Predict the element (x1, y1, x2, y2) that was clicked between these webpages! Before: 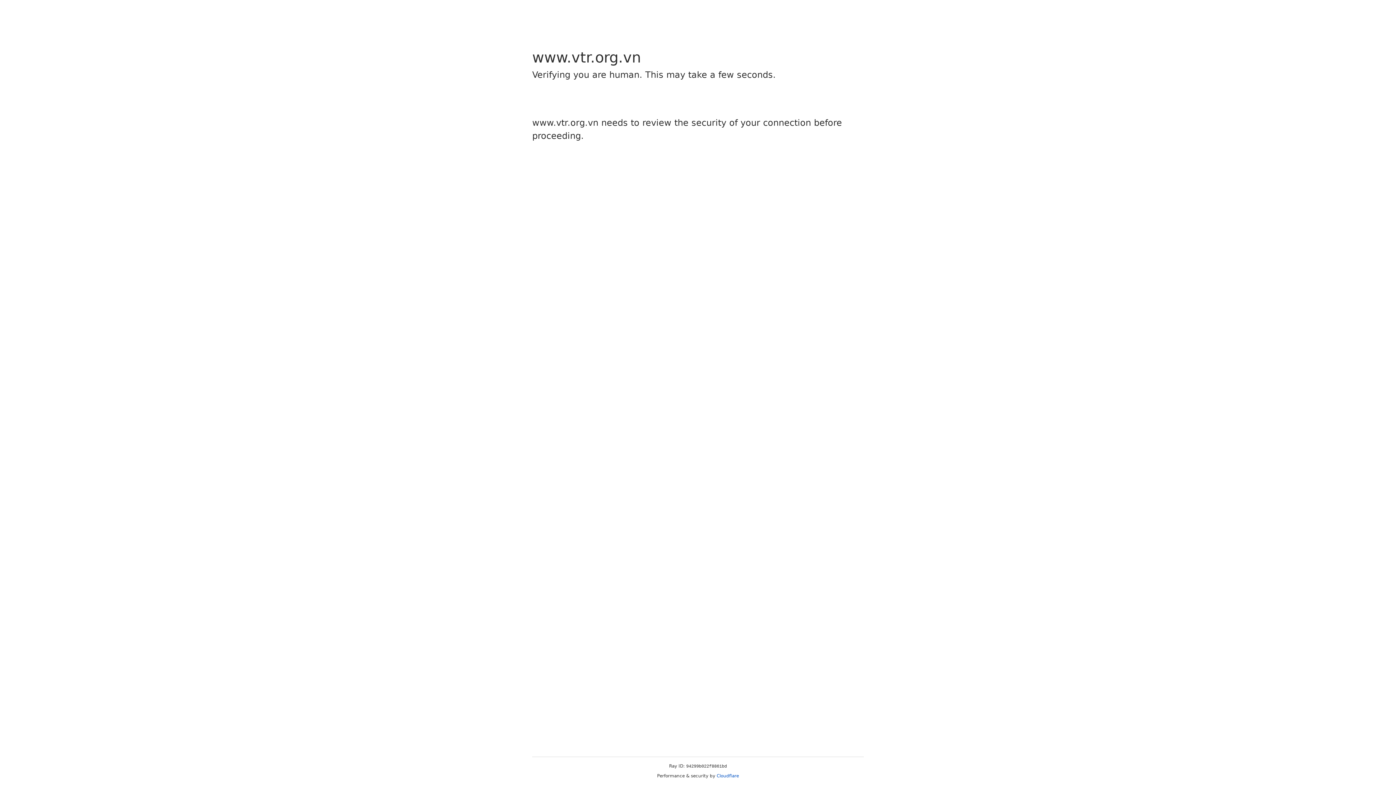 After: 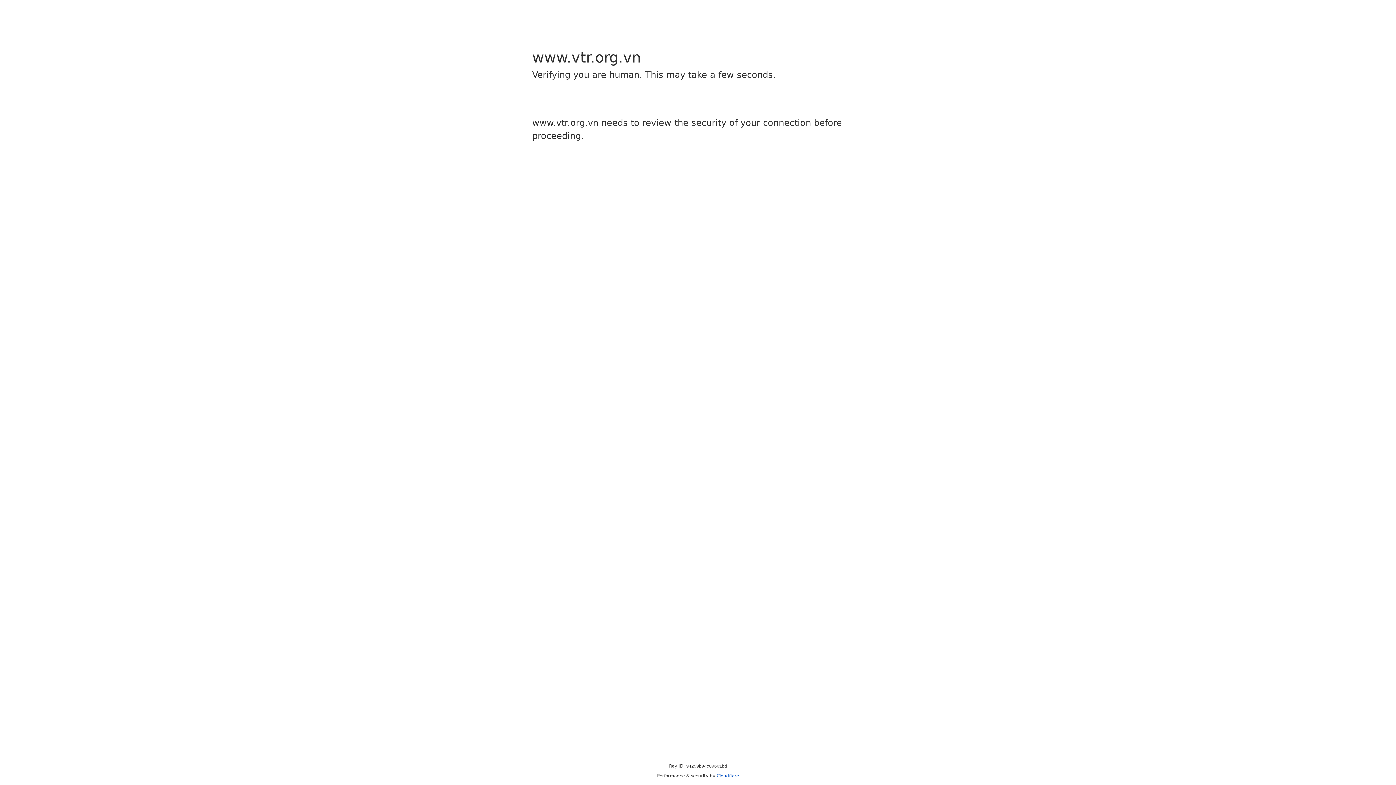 Action: bbox: (716, 773, 739, 778) label: Cloudflare